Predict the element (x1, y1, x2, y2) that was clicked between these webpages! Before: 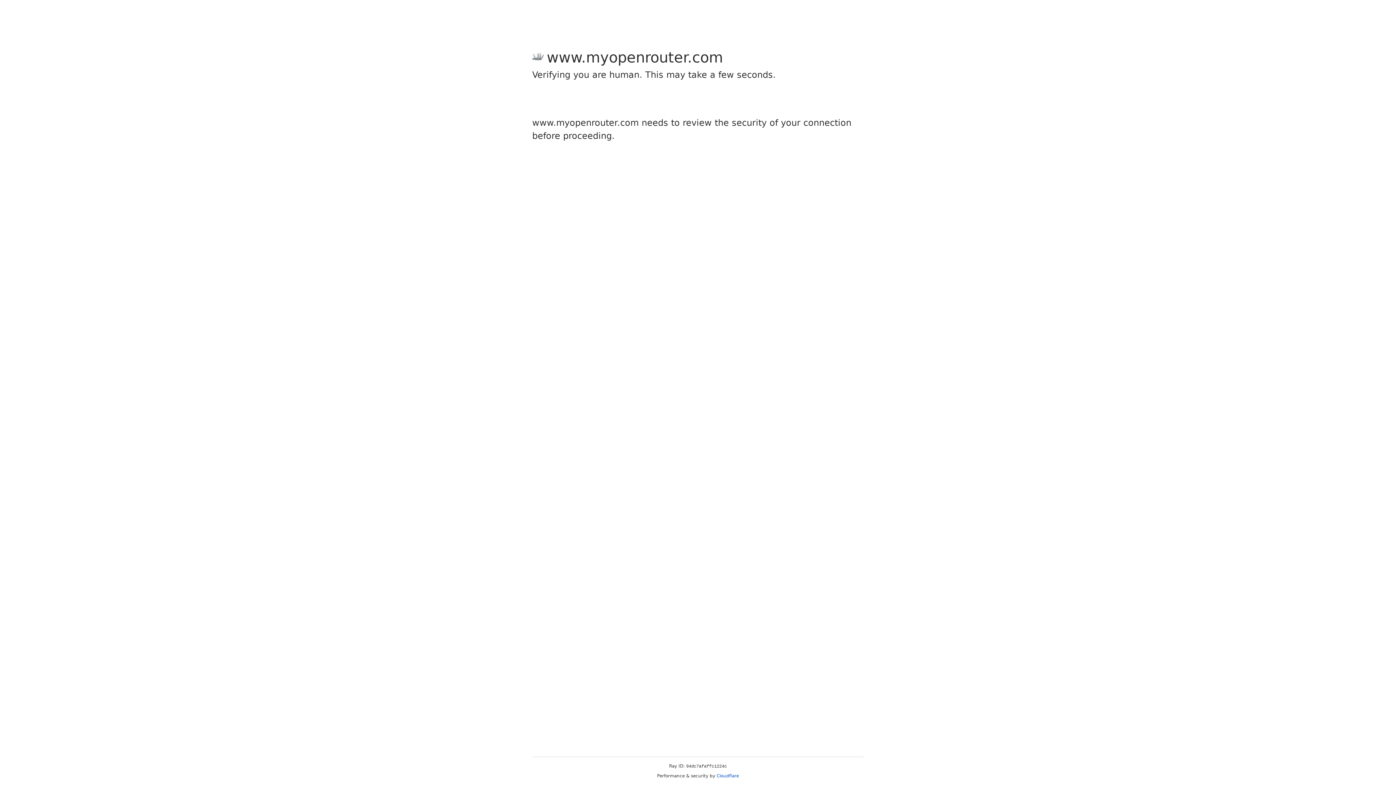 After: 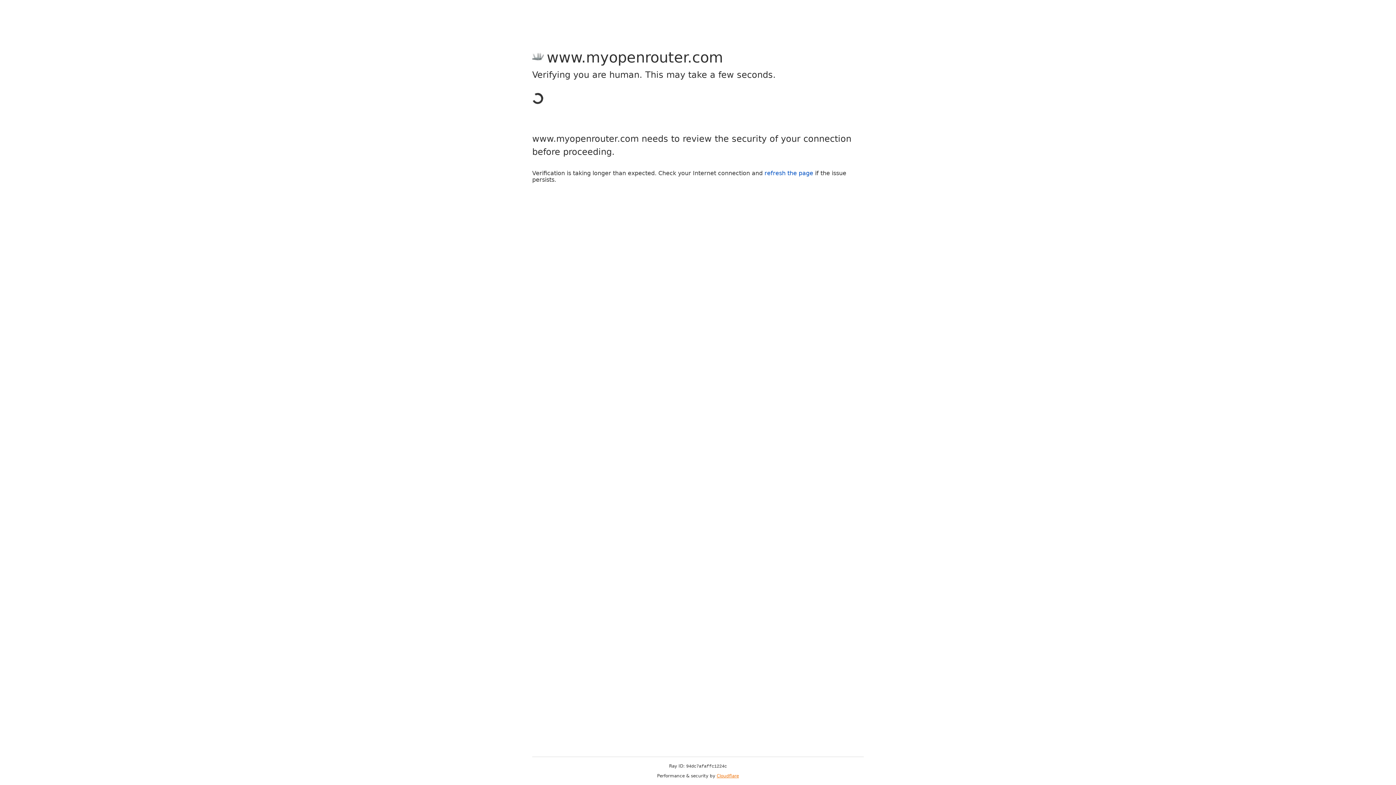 Action: bbox: (716, 773, 739, 778) label: Cloudflare